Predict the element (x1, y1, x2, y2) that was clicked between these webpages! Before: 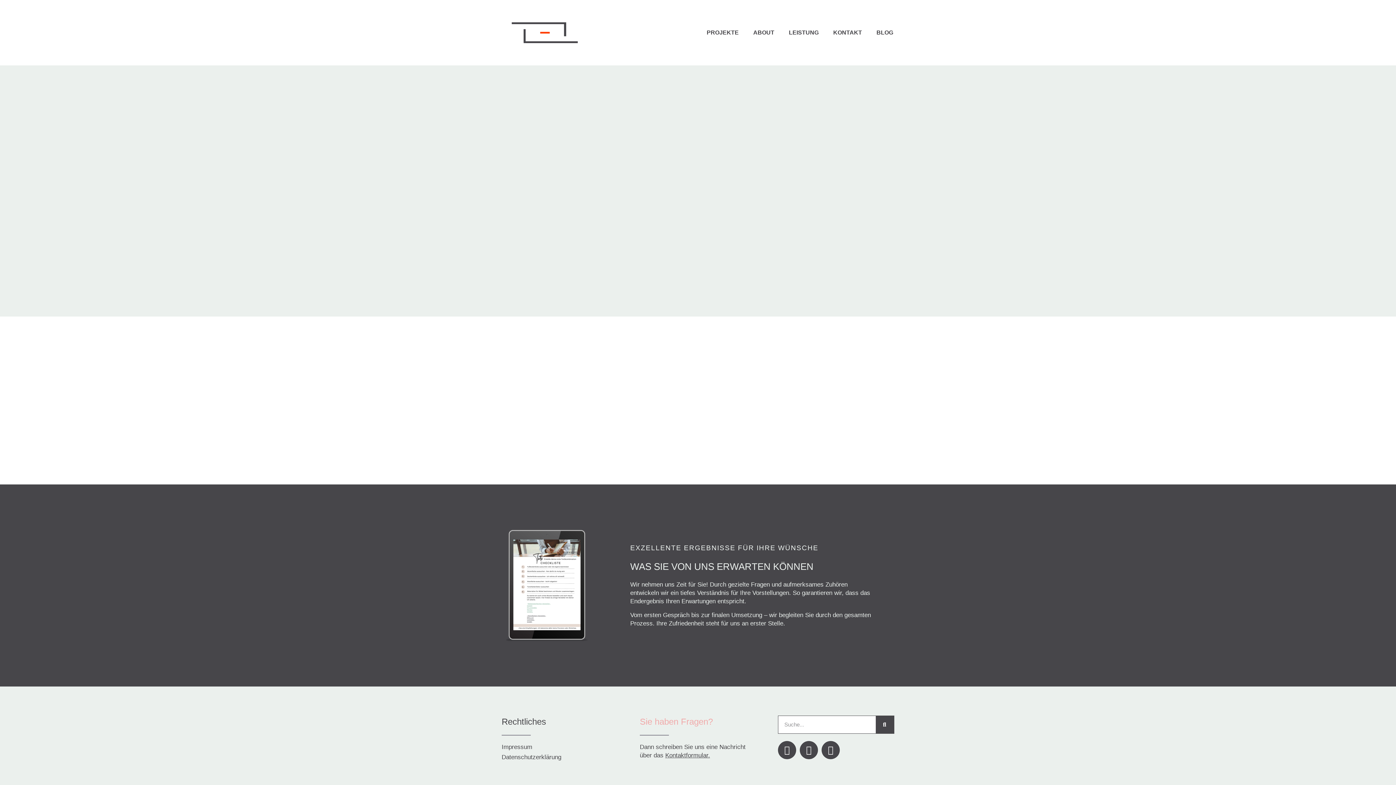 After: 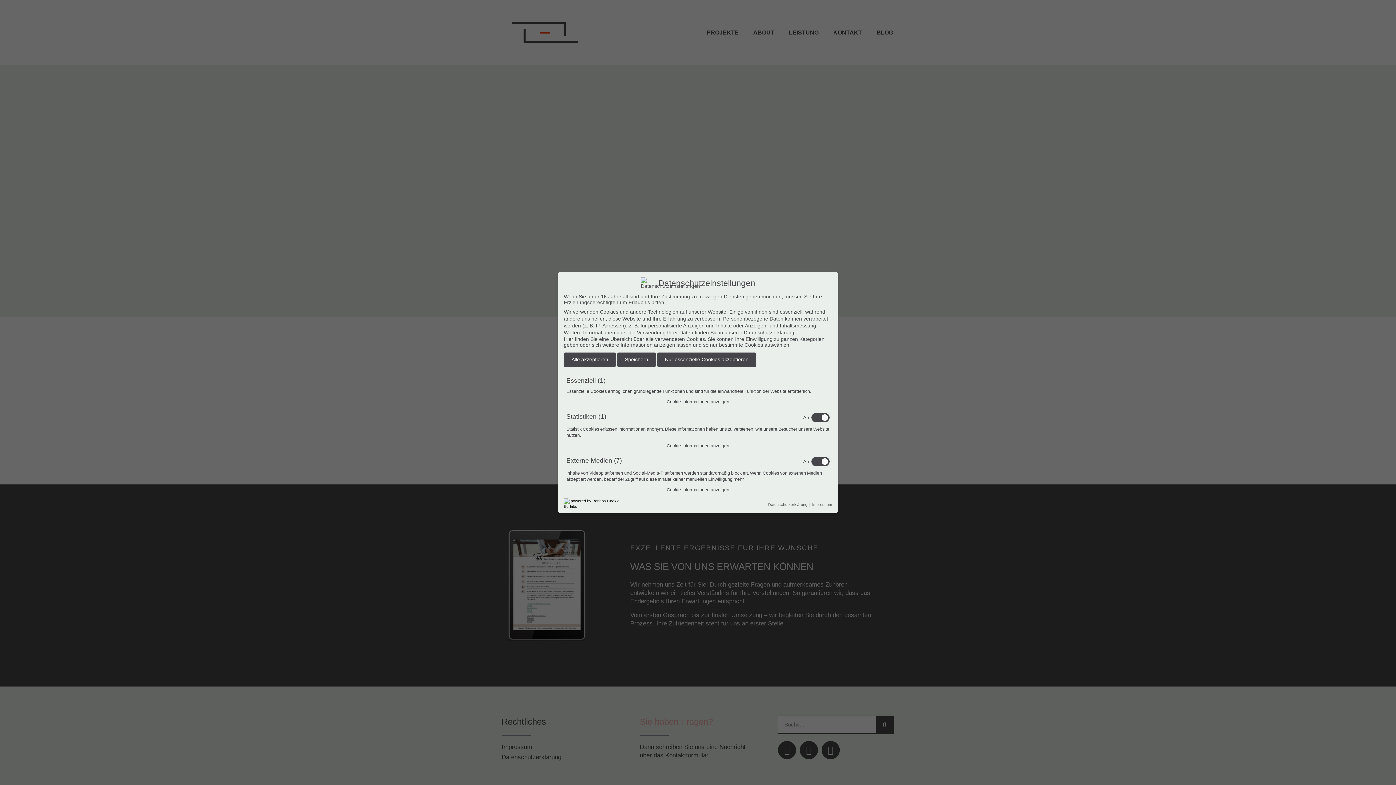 Action: bbox: (7, 772, 24, 779)